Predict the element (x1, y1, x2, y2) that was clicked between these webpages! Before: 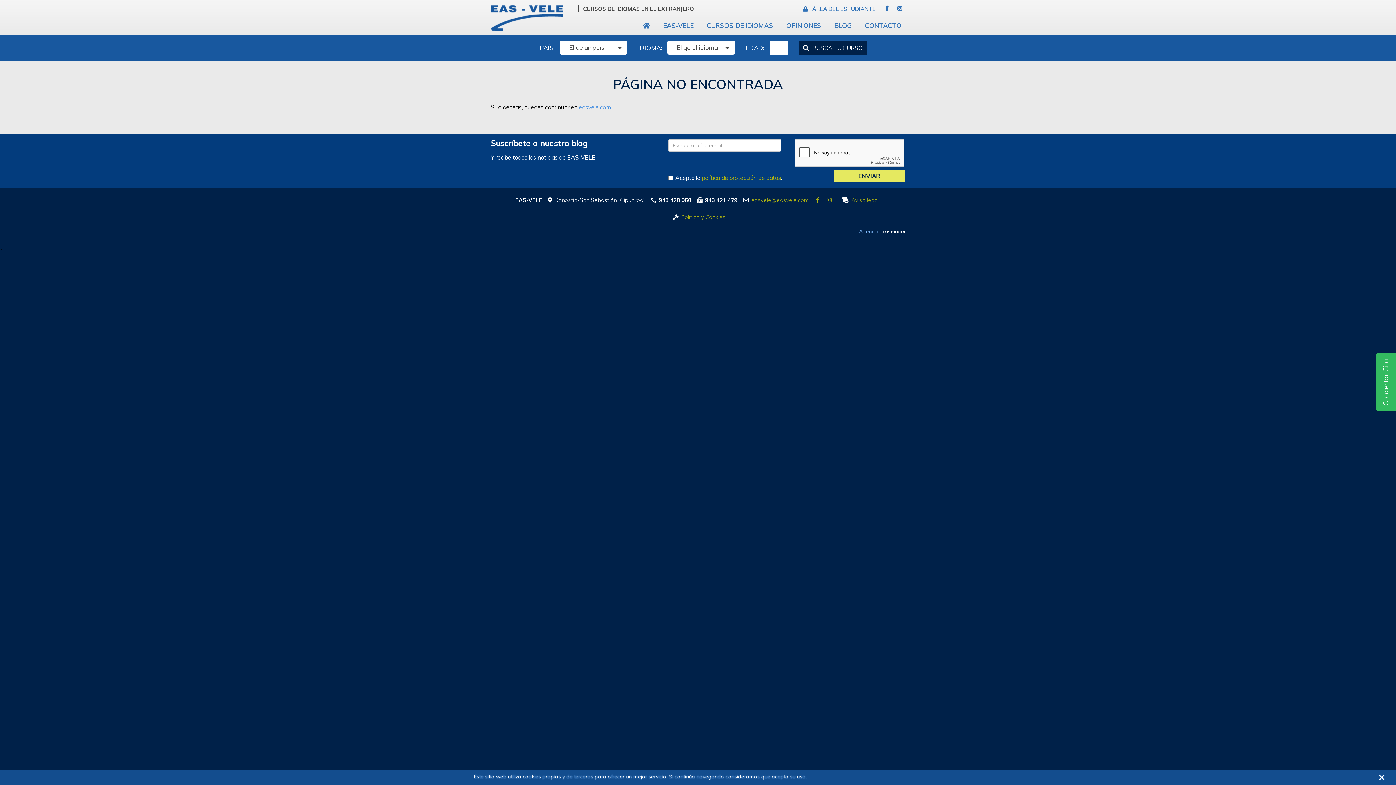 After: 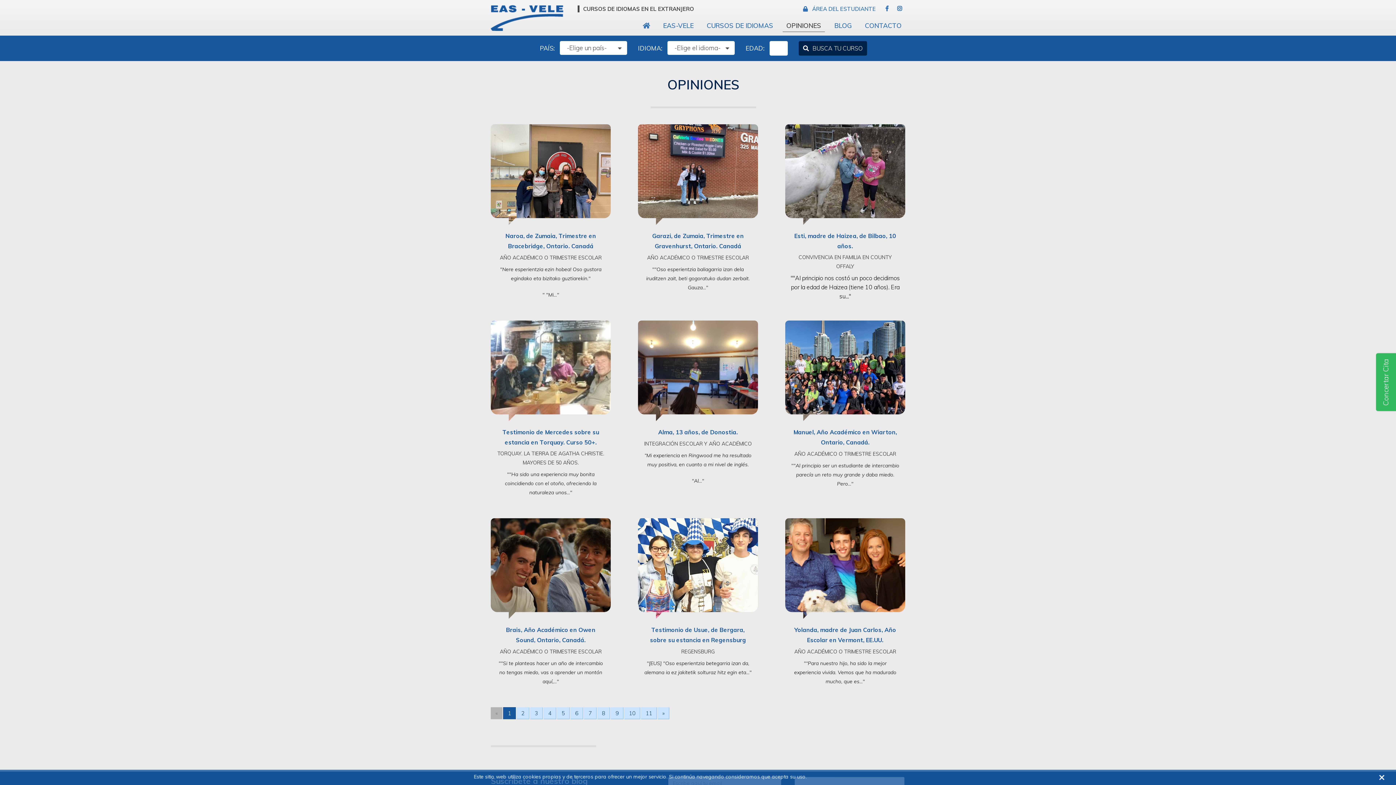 Action: label: OPINIONES bbox: (782, 20, 825, 31)